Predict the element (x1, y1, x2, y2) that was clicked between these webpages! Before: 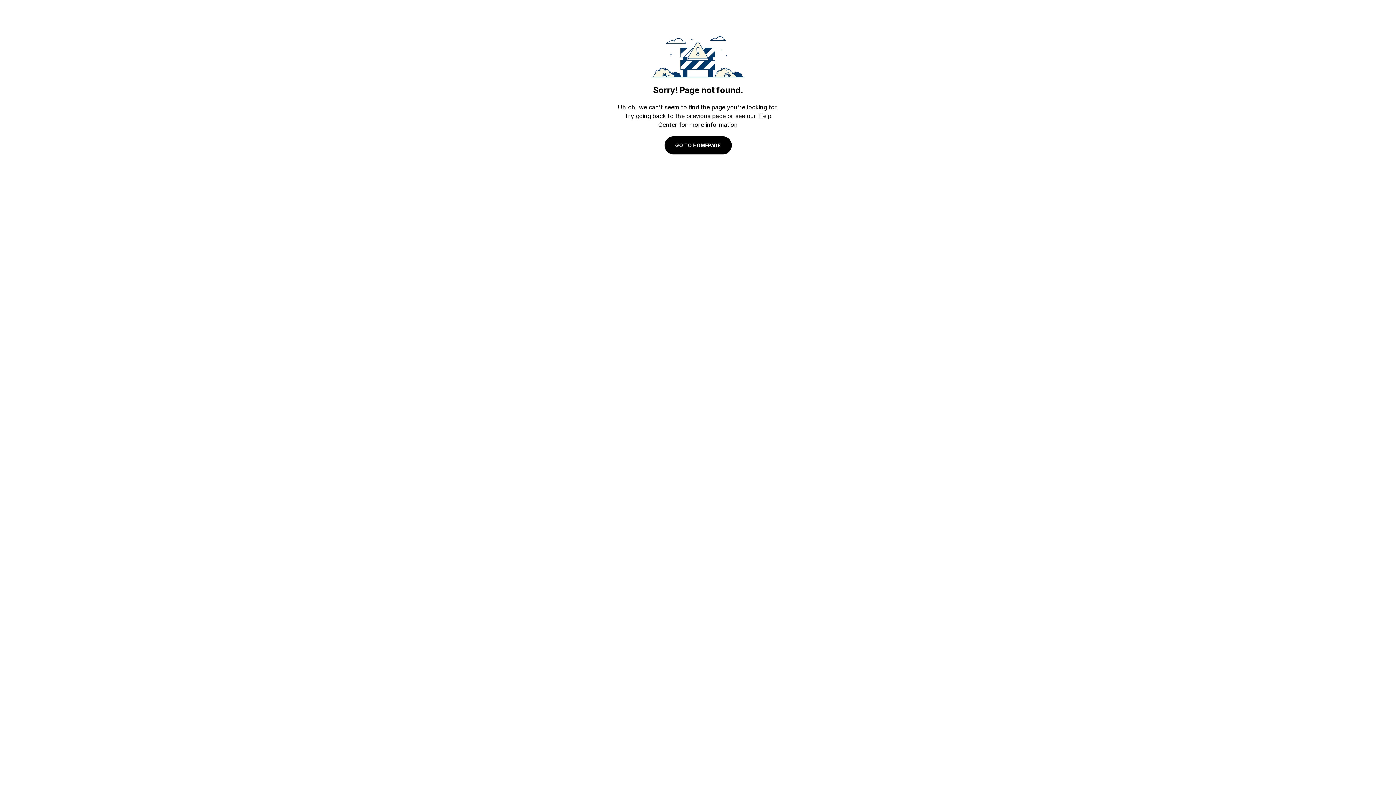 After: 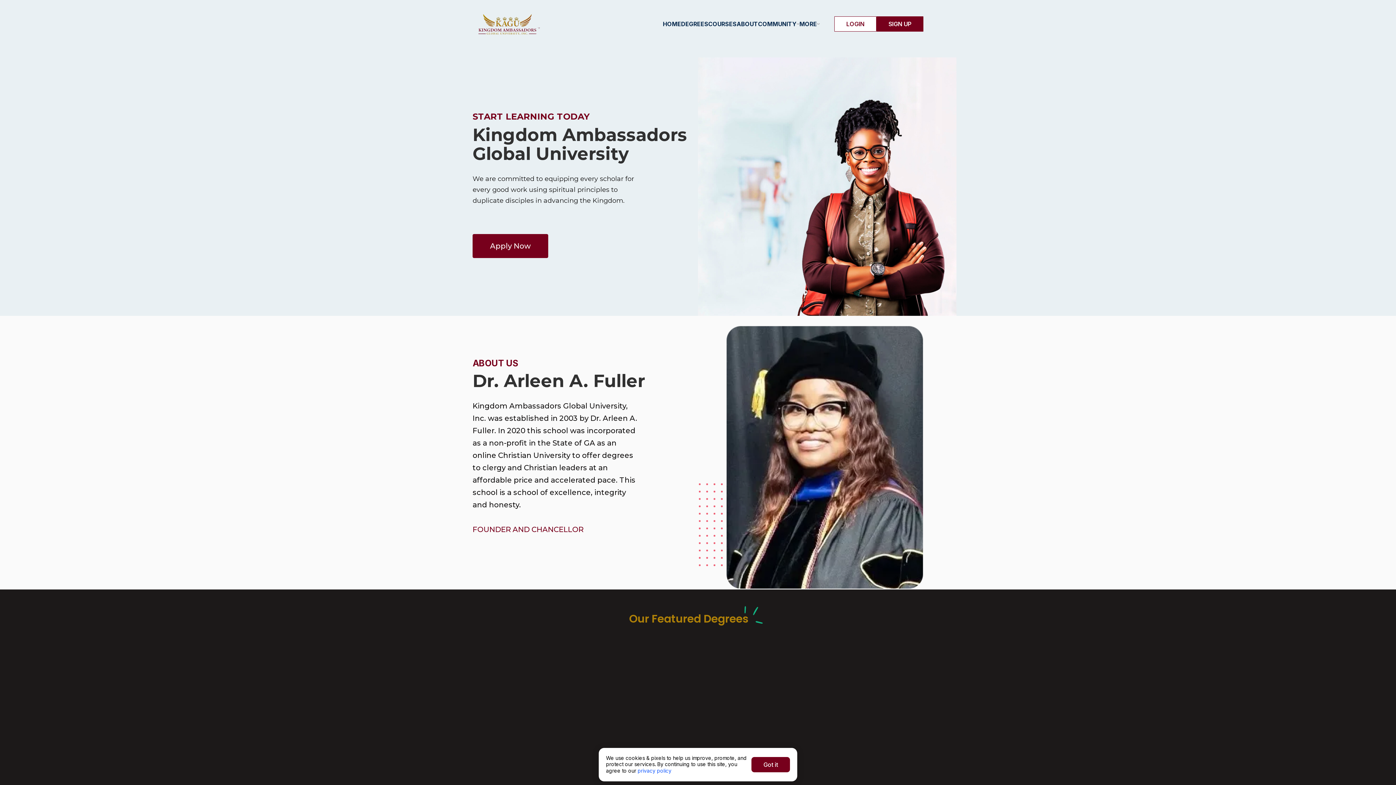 Action: bbox: (664, 136, 731, 154) label: GO TO HOMEPAGE